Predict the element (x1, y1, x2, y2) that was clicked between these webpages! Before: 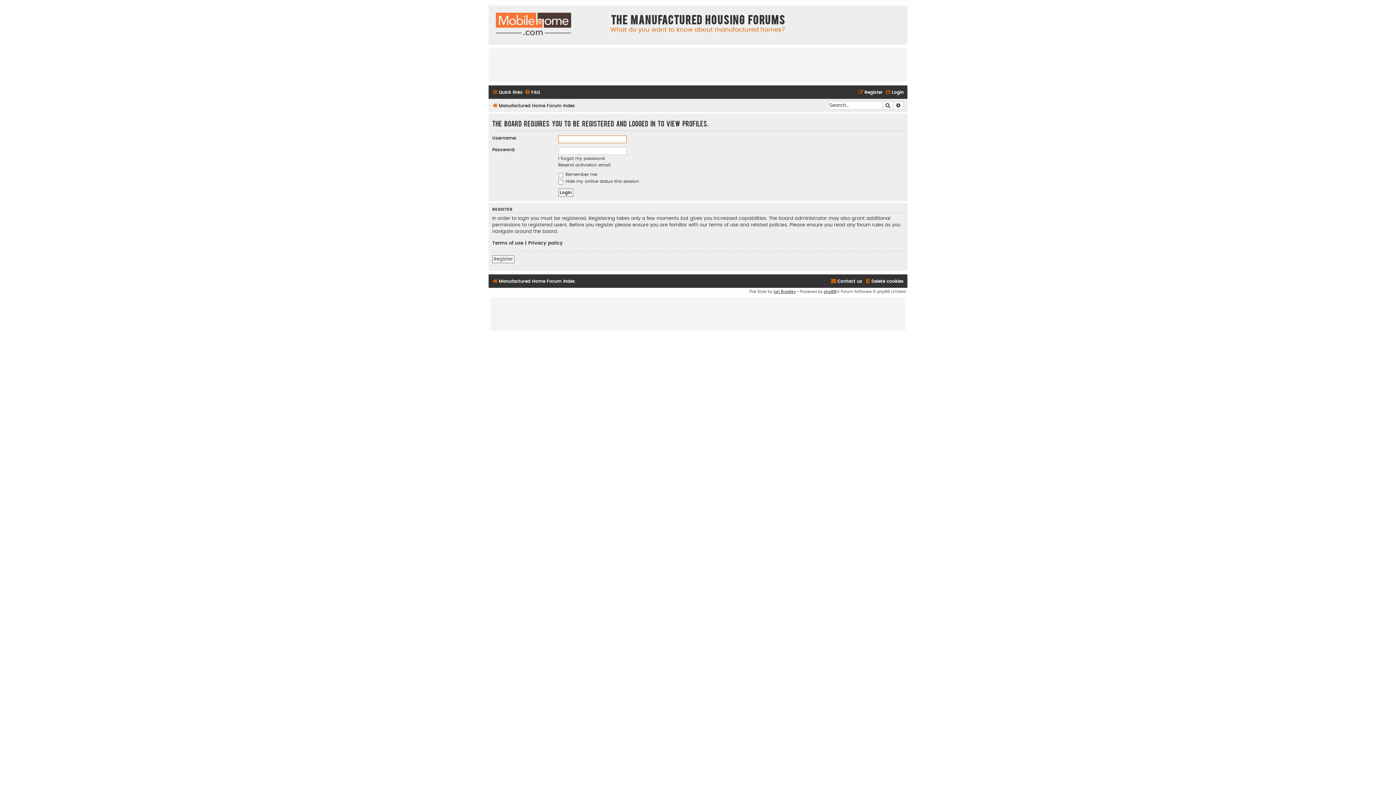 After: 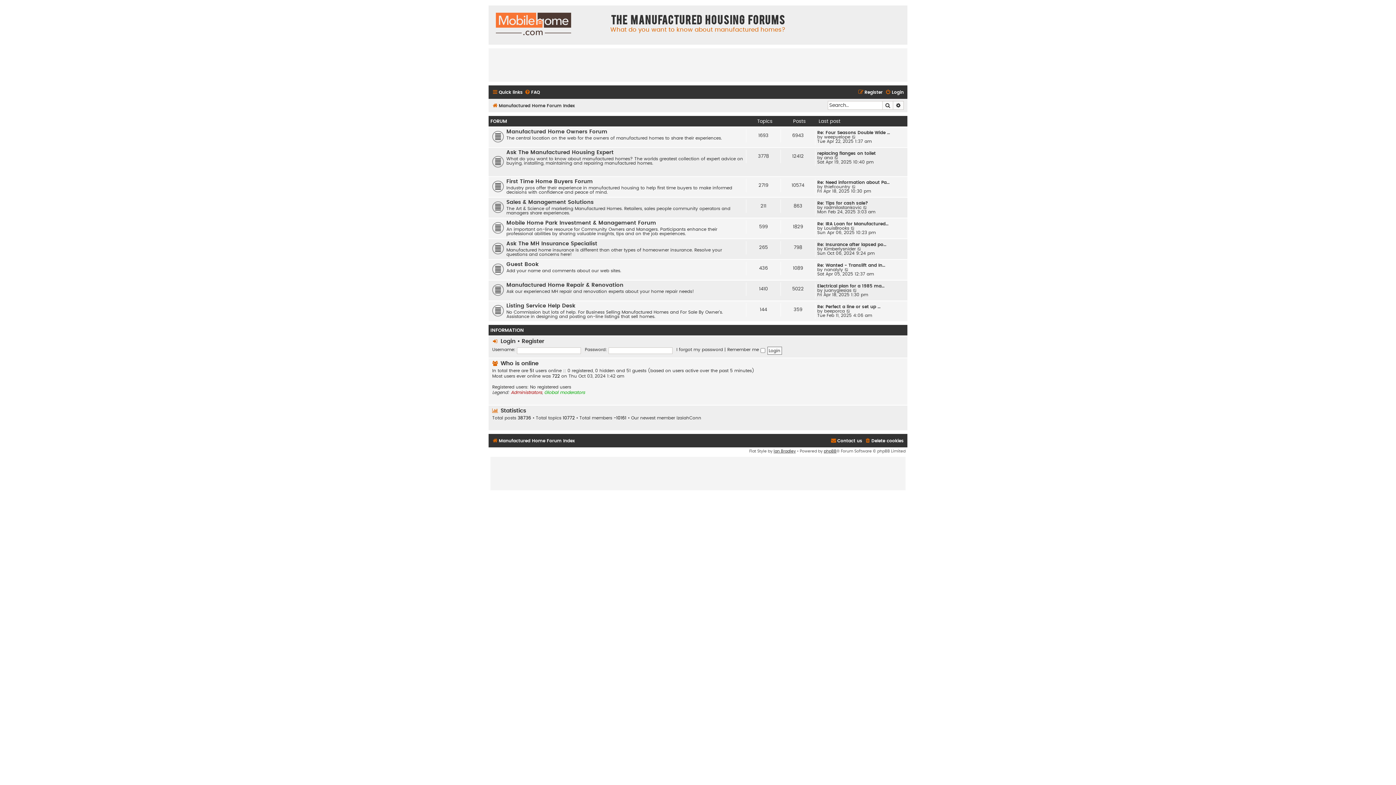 Action: bbox: (492, 101, 574, 110) label: Manufactured Home Forum Index